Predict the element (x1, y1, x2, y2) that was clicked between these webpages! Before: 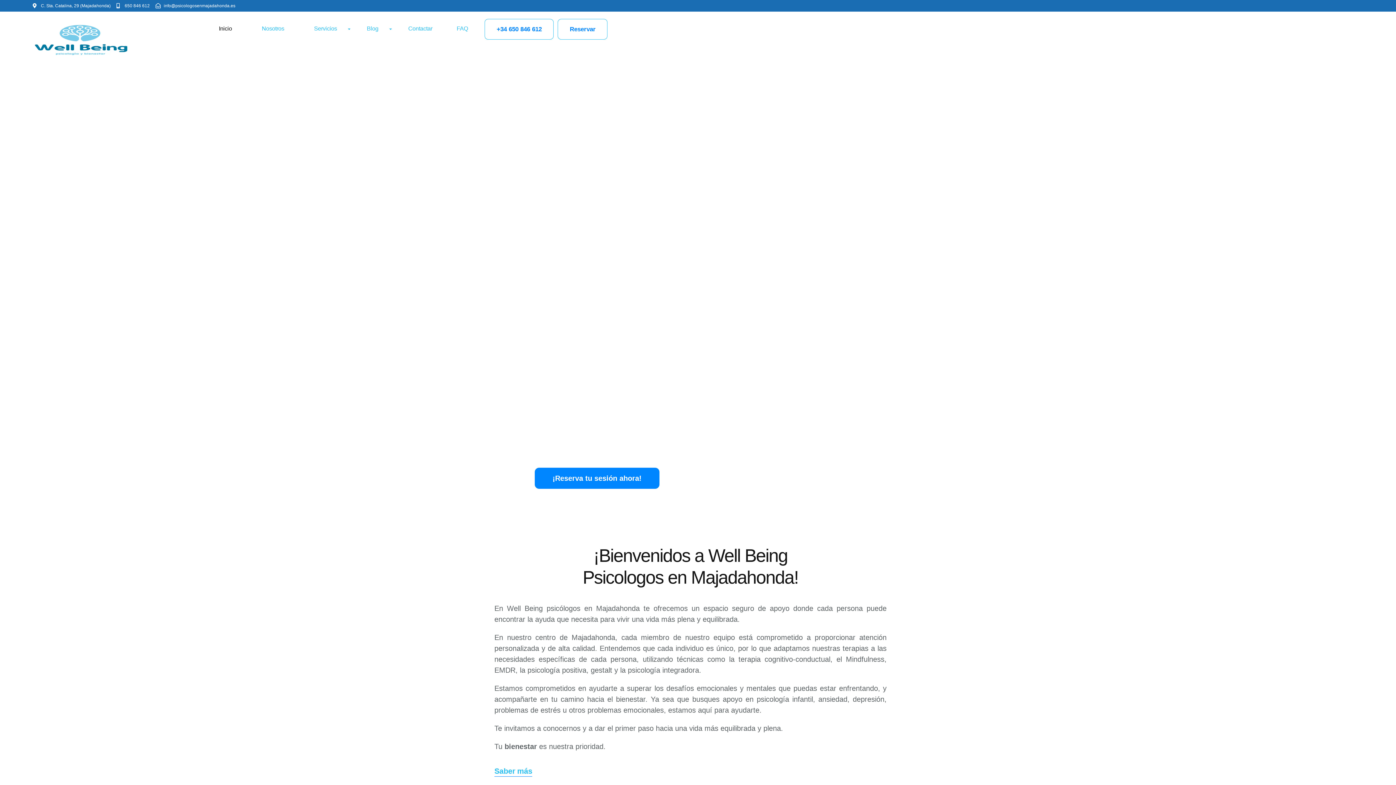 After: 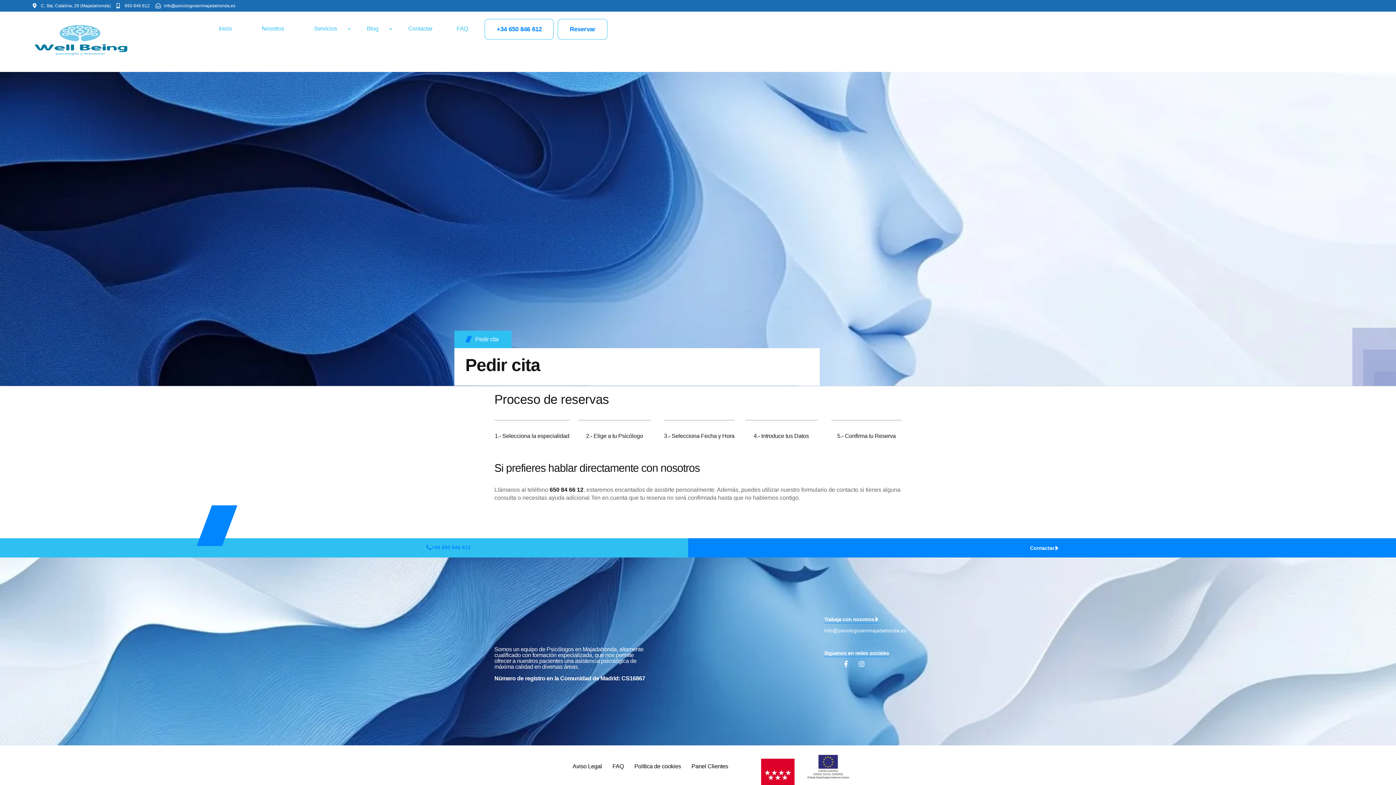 Action: bbox: (534, 467, 659, 488) label: ¡Reserva tu sesión ahora!